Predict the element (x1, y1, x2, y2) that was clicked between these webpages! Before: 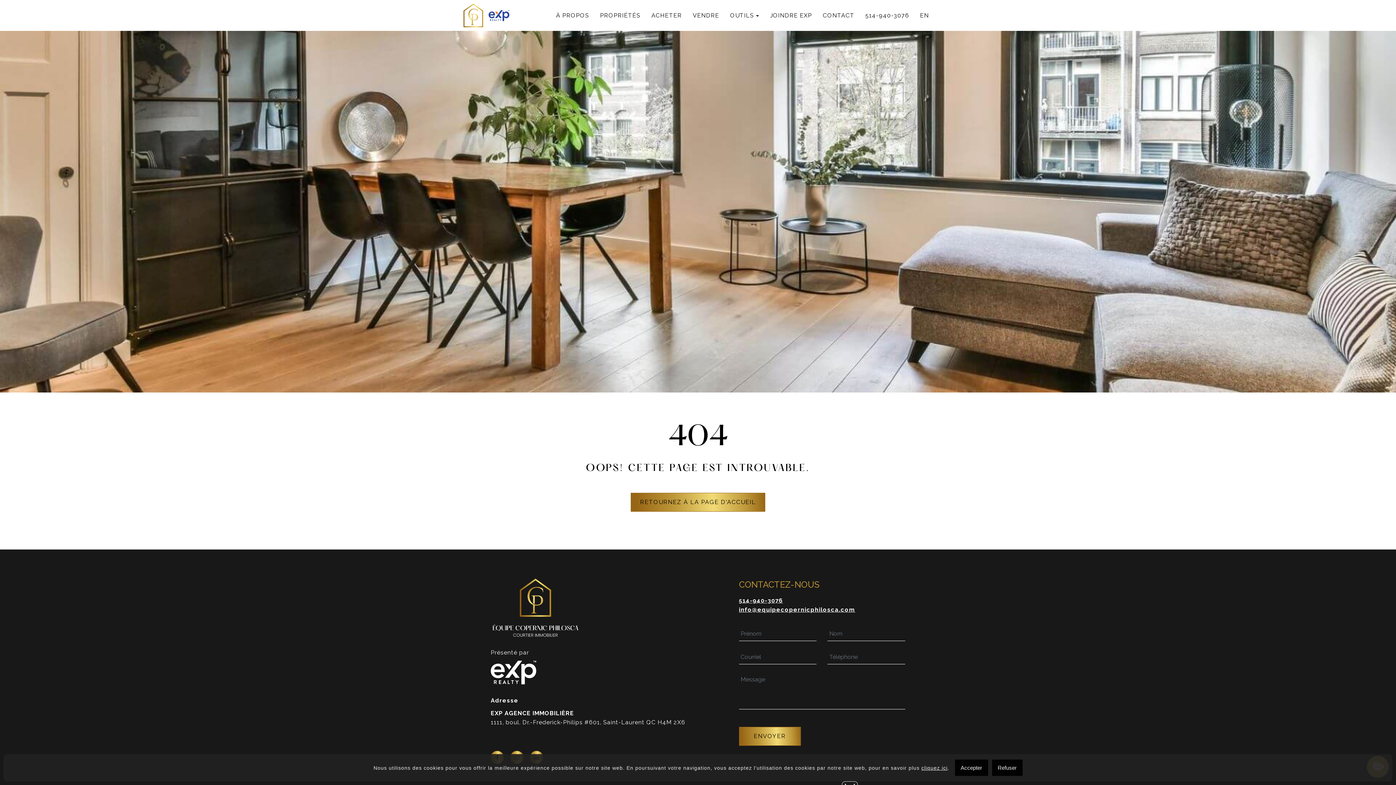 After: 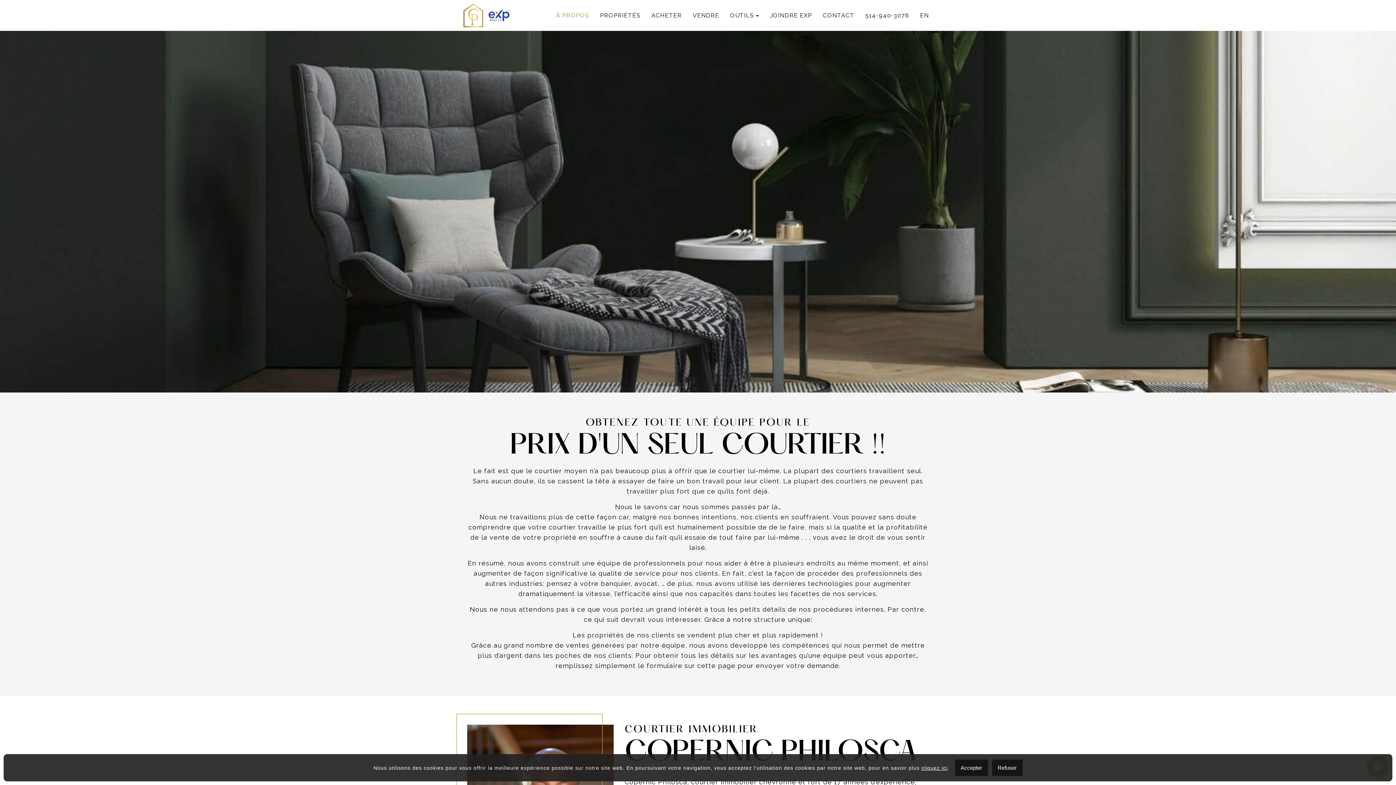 Action: label: À PROPOS bbox: (556, 12, 589, 18)